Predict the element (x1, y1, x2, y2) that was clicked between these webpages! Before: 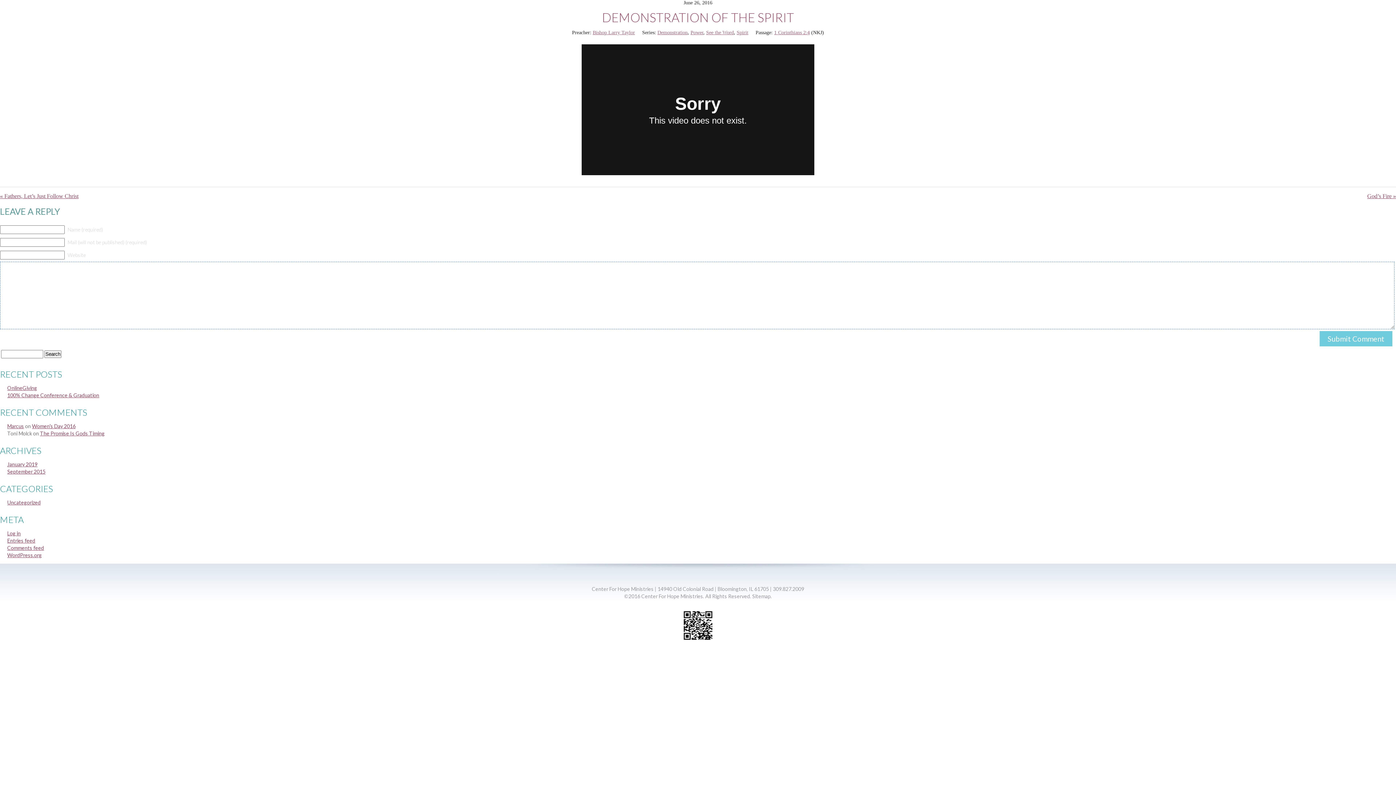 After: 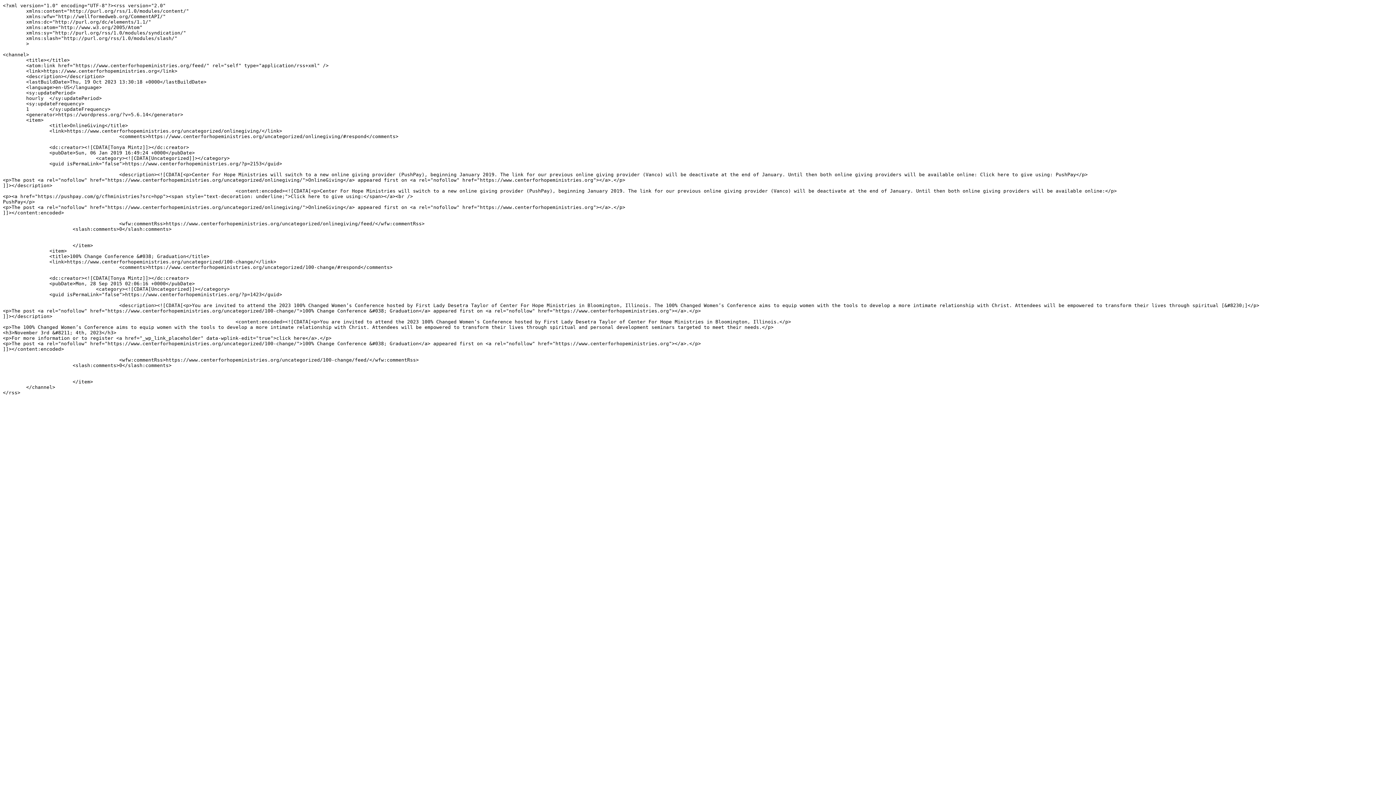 Action: label: Entries feed bbox: (7, 537, 35, 544)